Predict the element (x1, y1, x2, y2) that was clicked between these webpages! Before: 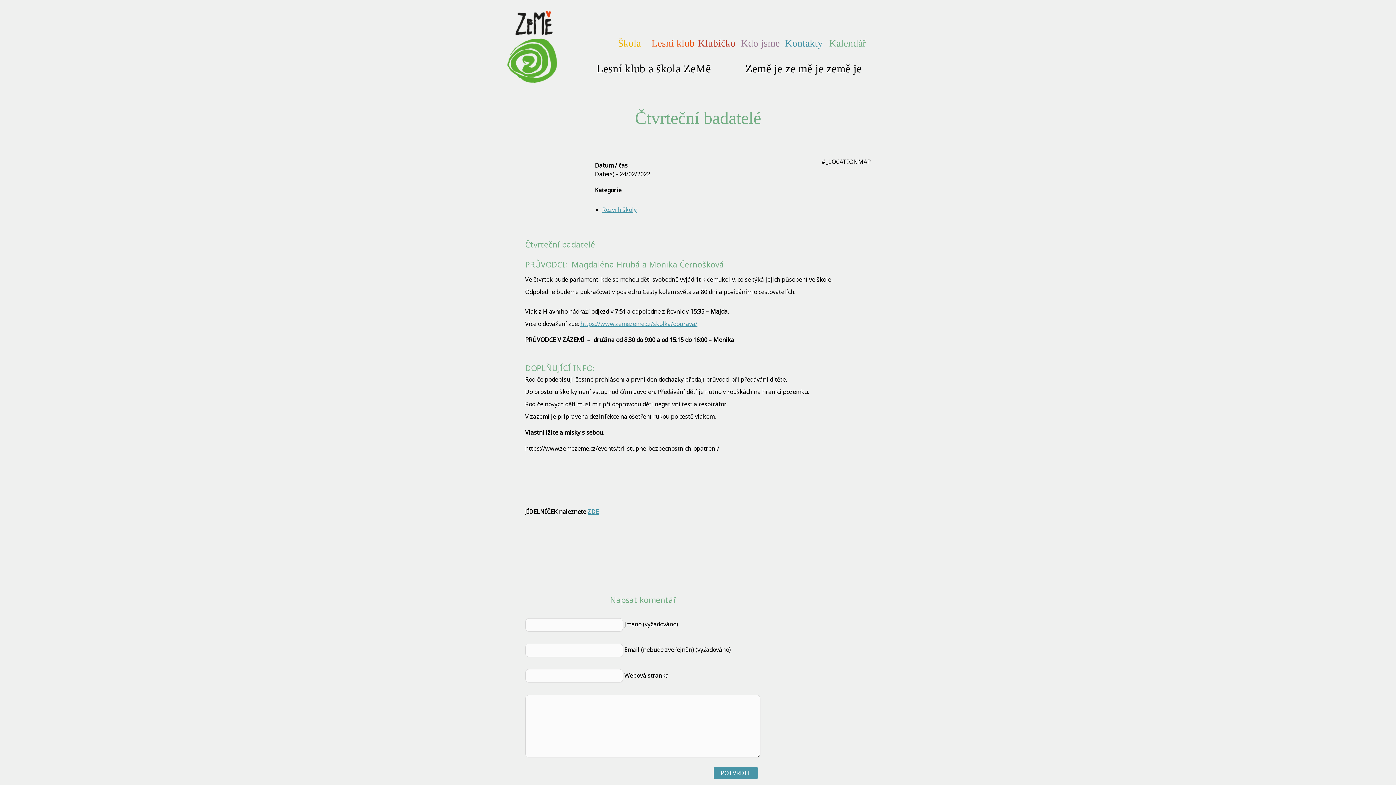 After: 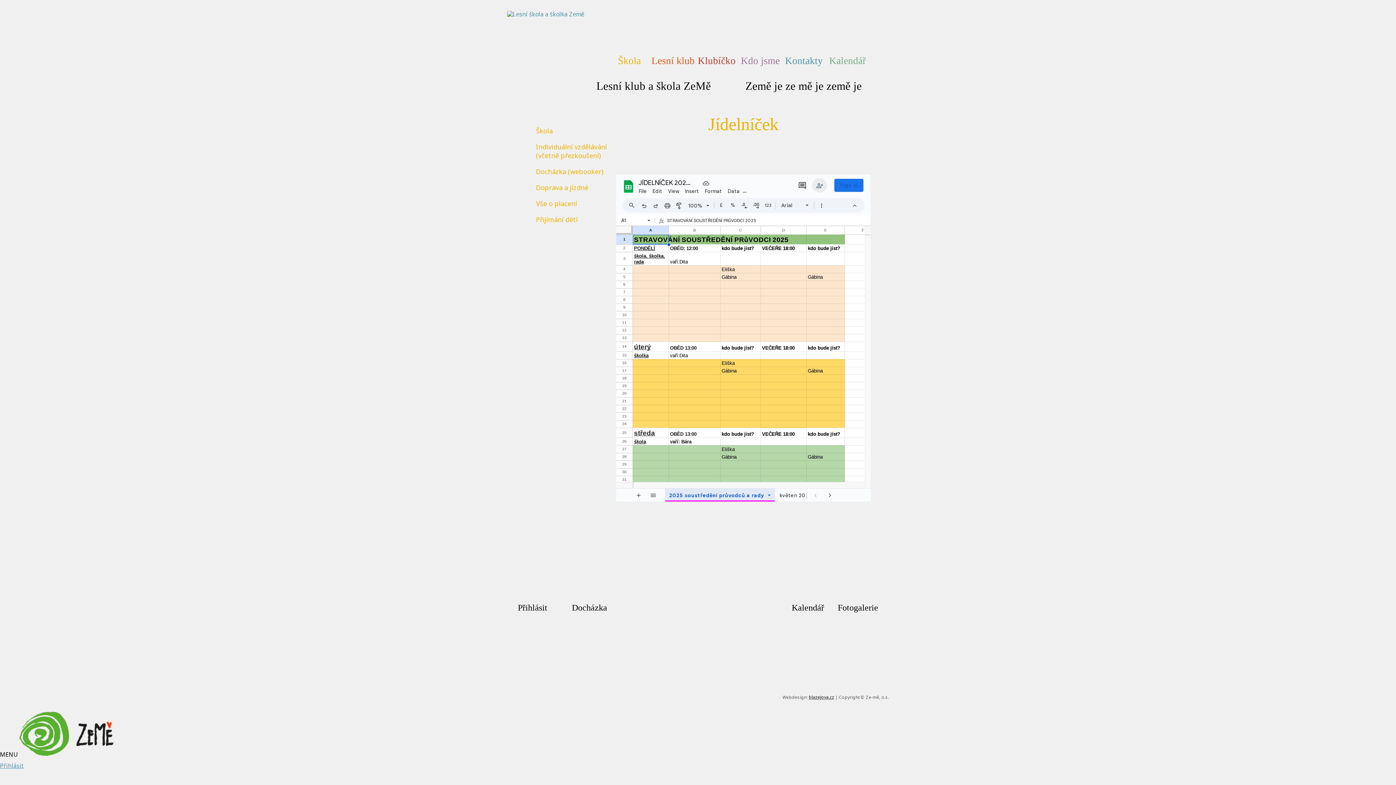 Action: bbox: (587, 508, 599, 516) label: ZDE